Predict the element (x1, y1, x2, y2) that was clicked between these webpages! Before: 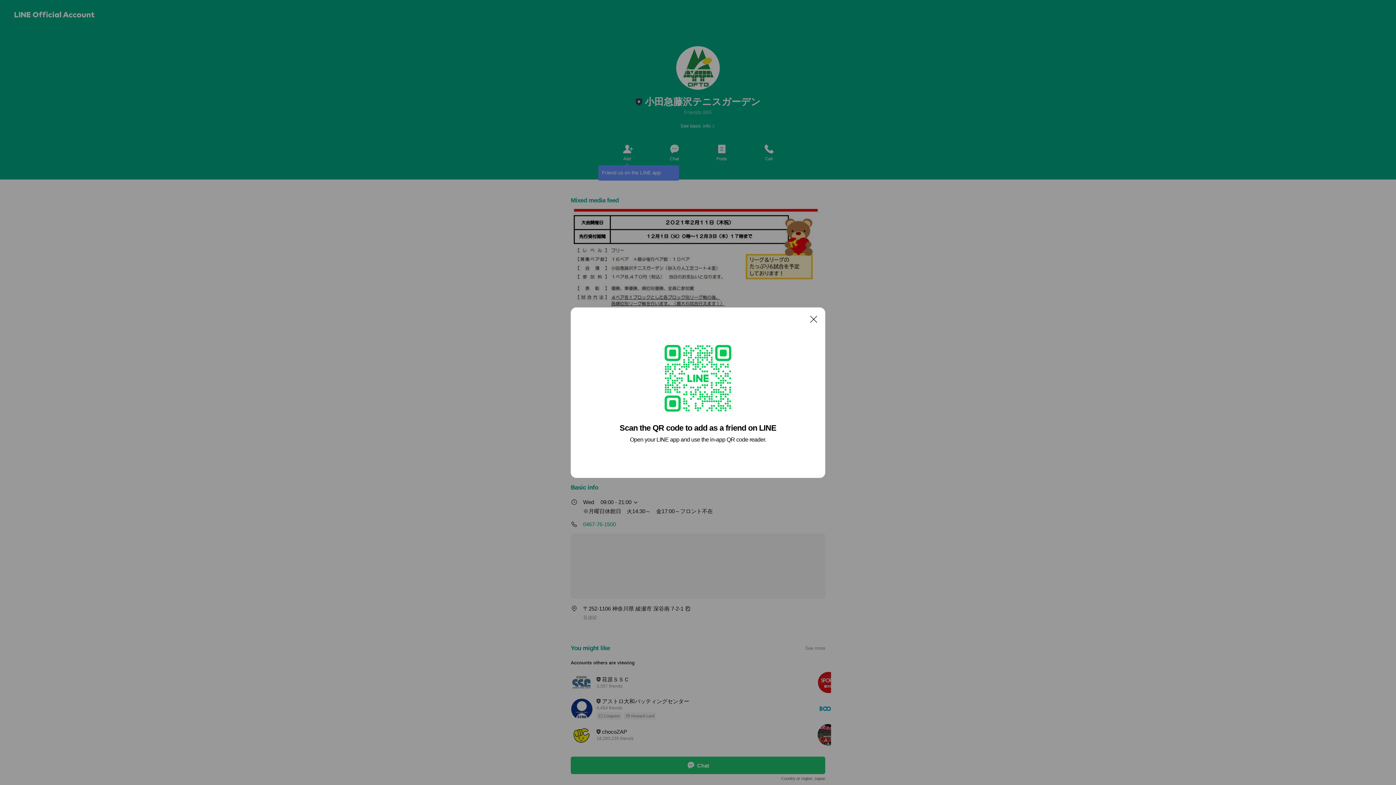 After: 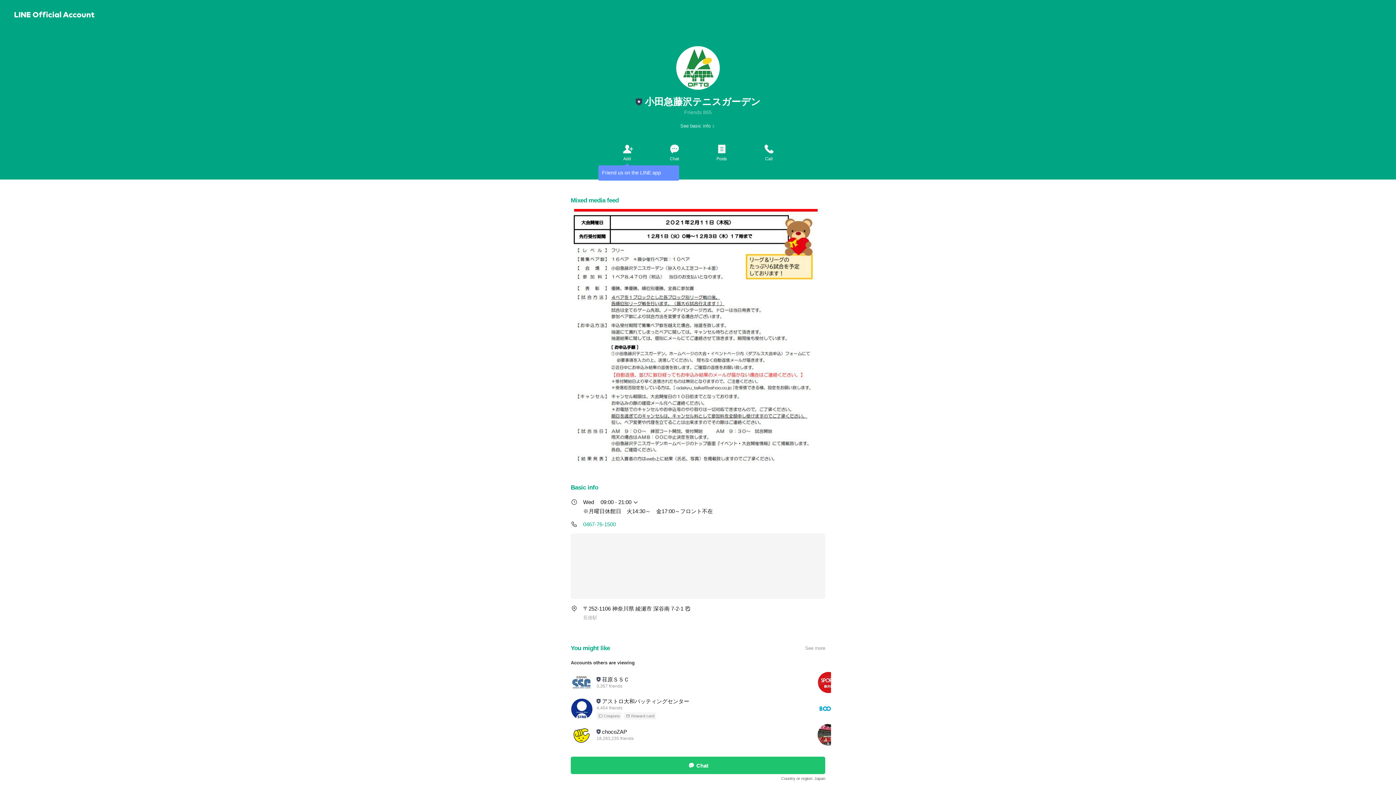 Action: label: Close bbox: (806, 311, 821, 326)